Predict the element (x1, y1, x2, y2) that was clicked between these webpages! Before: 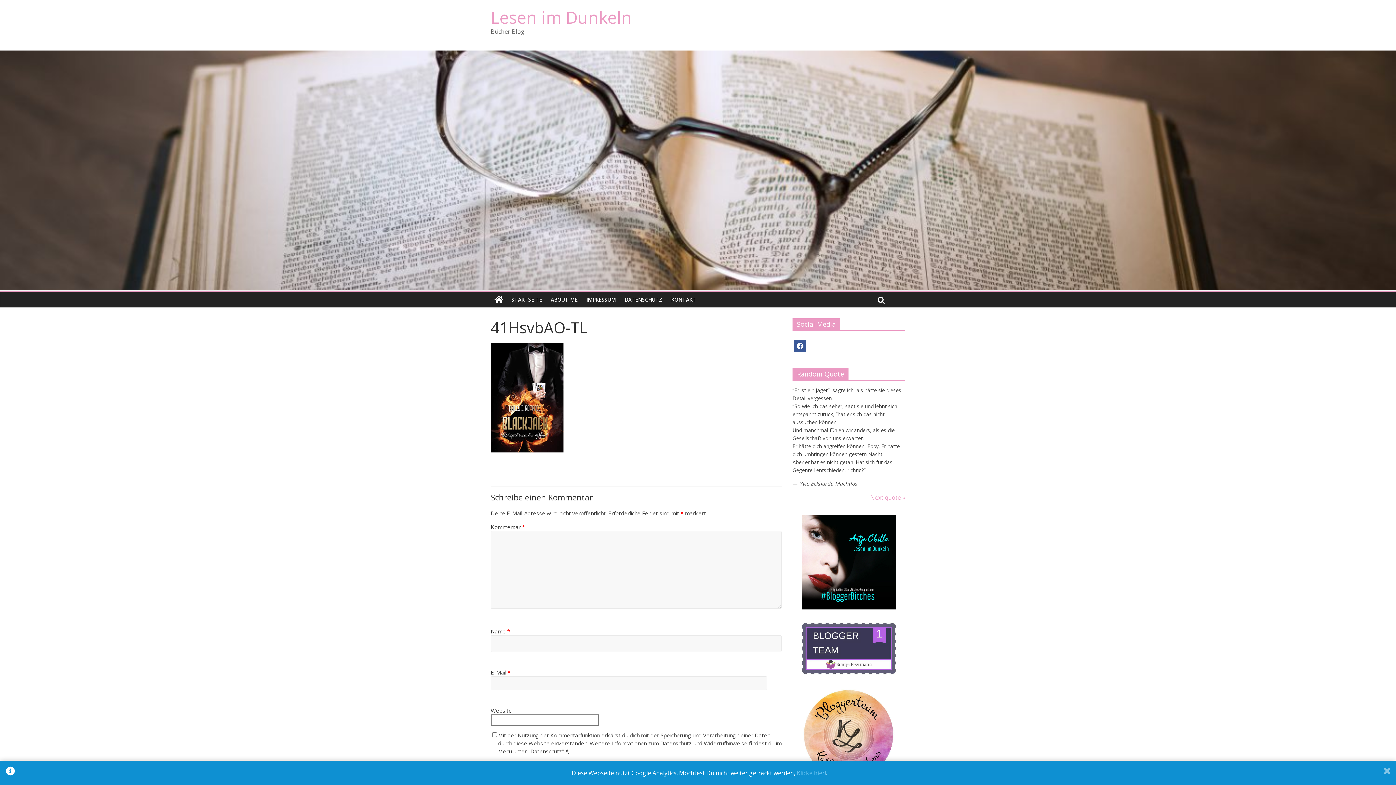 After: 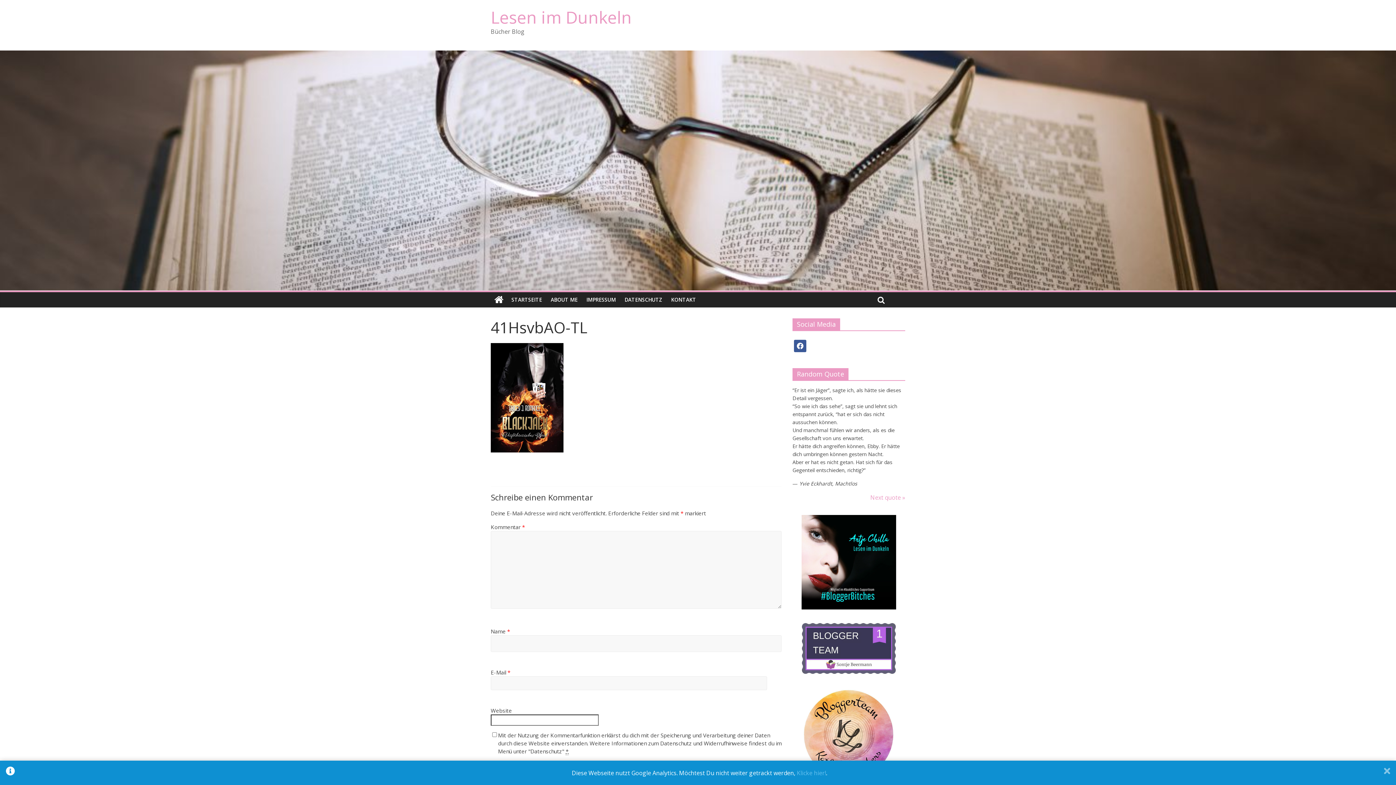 Action: bbox: (792, 622, 905, 675)